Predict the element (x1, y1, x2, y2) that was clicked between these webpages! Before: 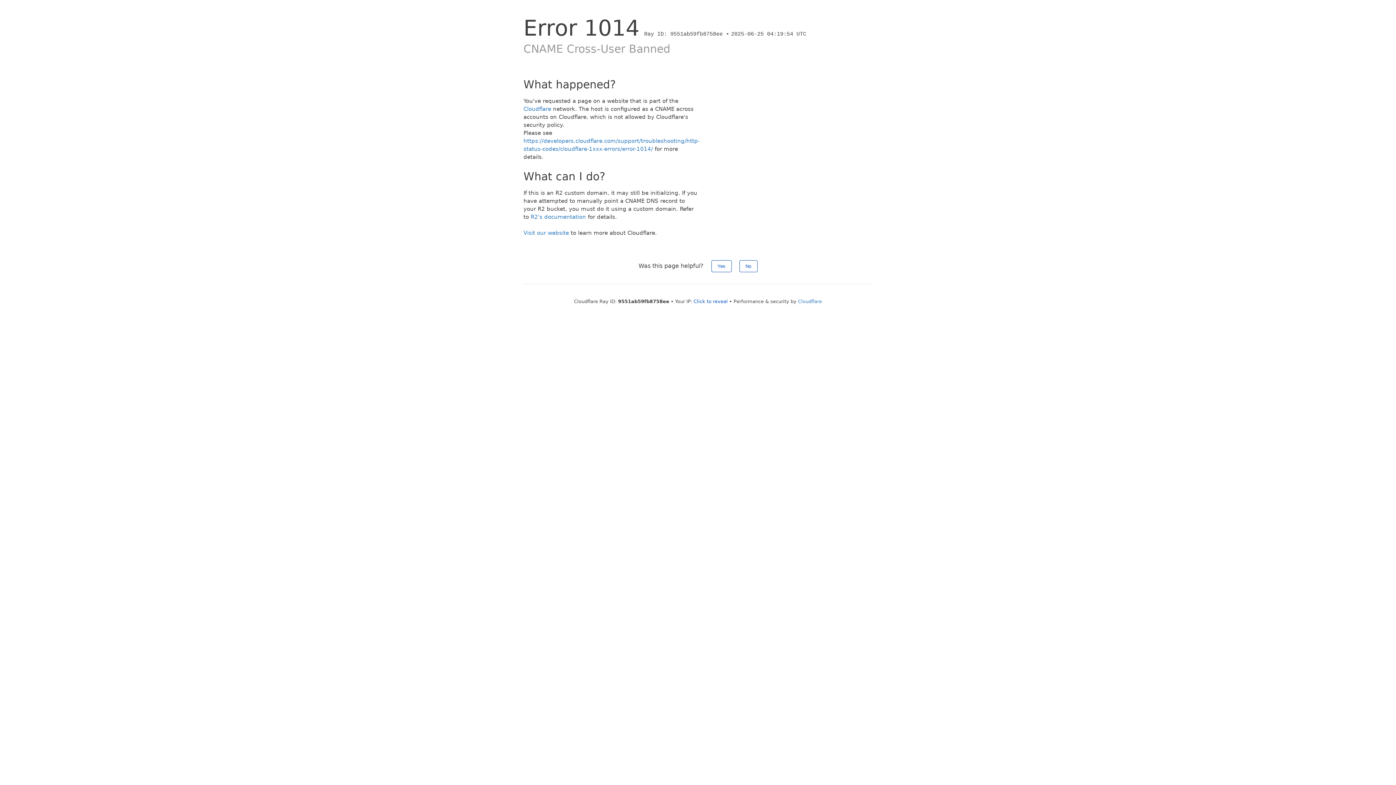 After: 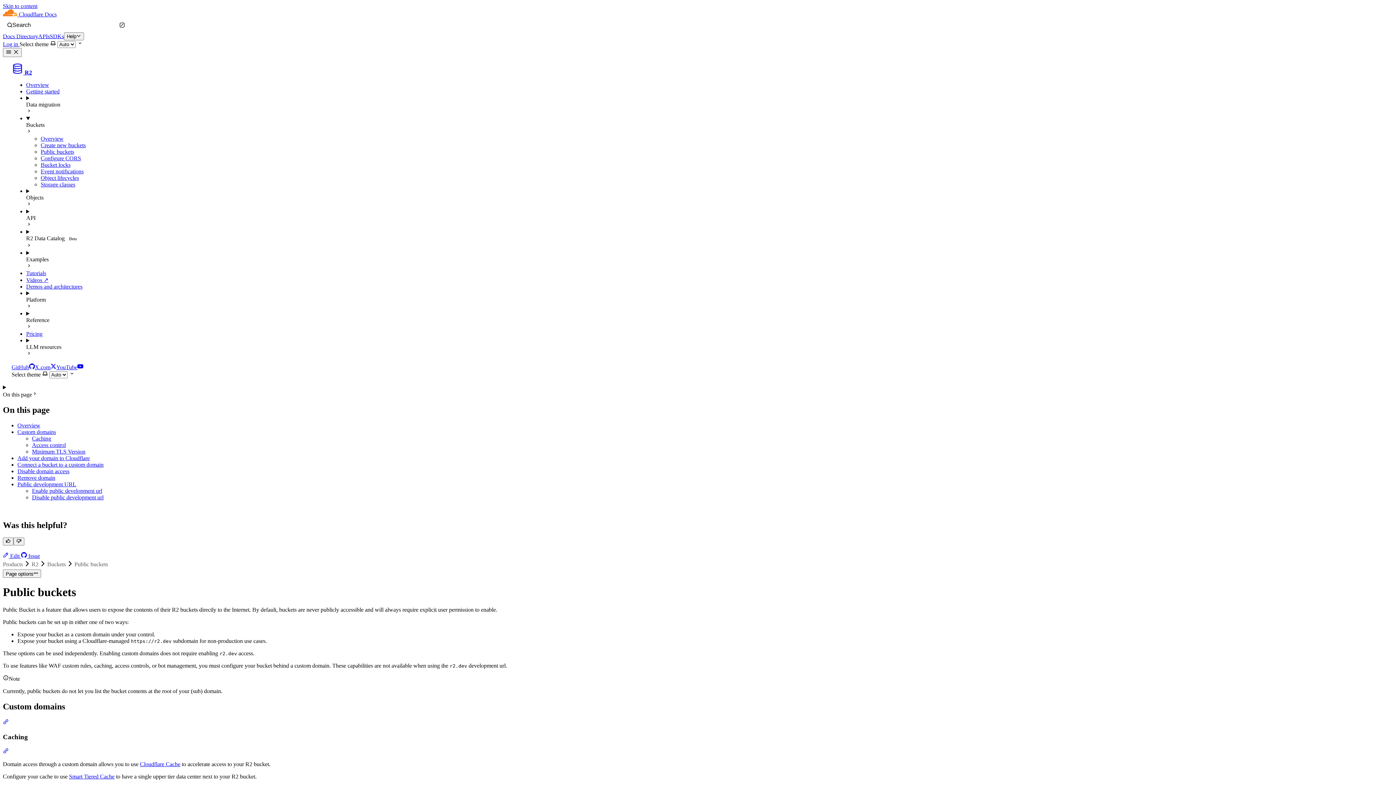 Action: bbox: (530, 213, 586, 220) label: R2's documentation